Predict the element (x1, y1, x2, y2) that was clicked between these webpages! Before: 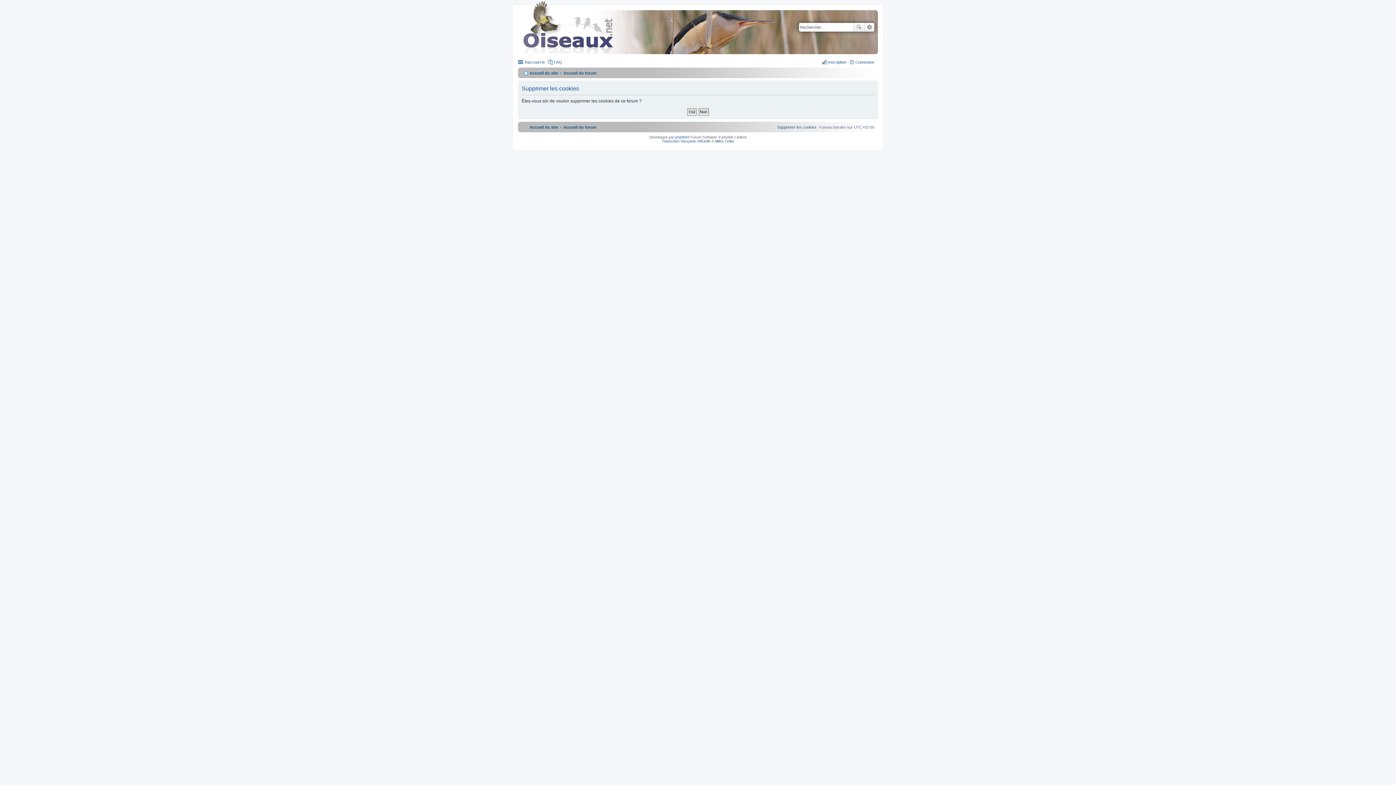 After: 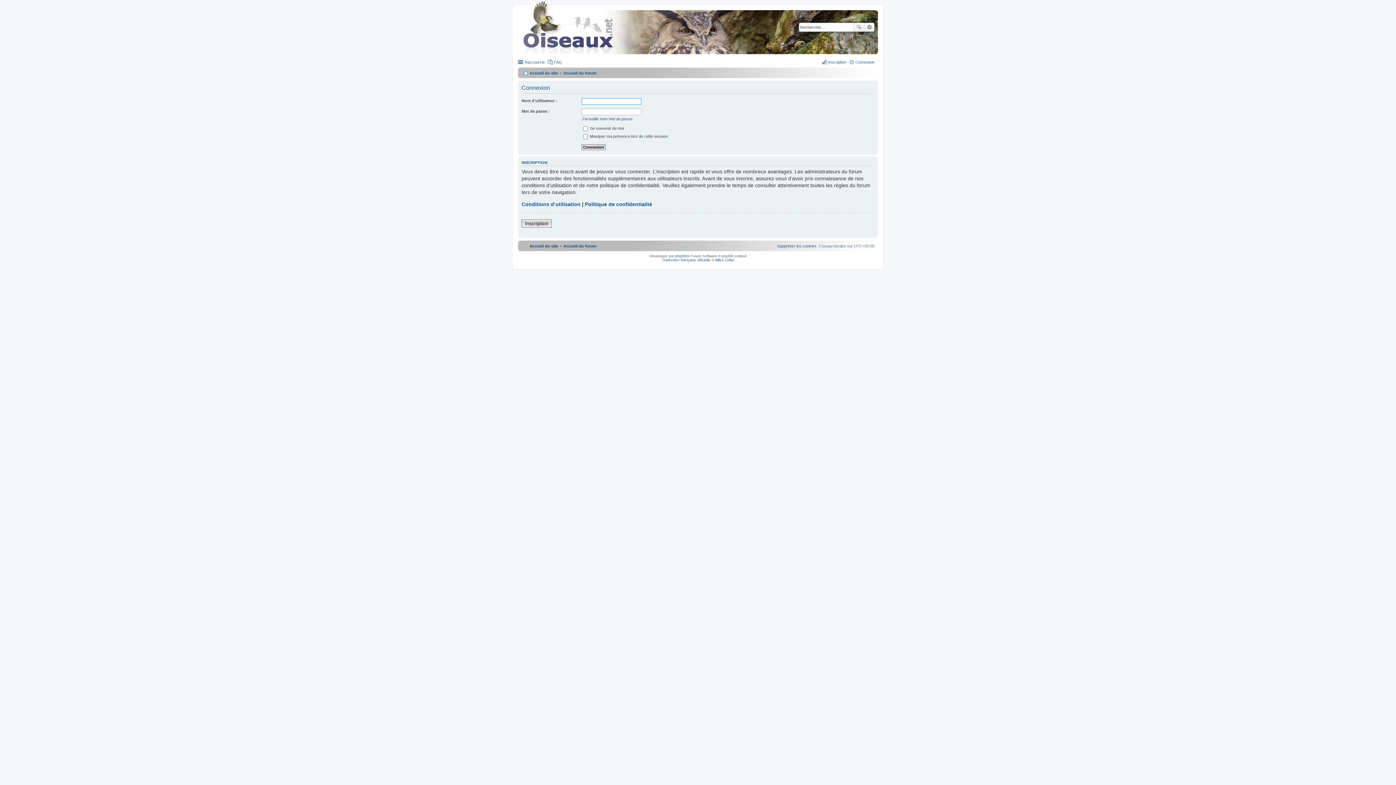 Action: bbox: (849, 57, 874, 66) label: Connexion